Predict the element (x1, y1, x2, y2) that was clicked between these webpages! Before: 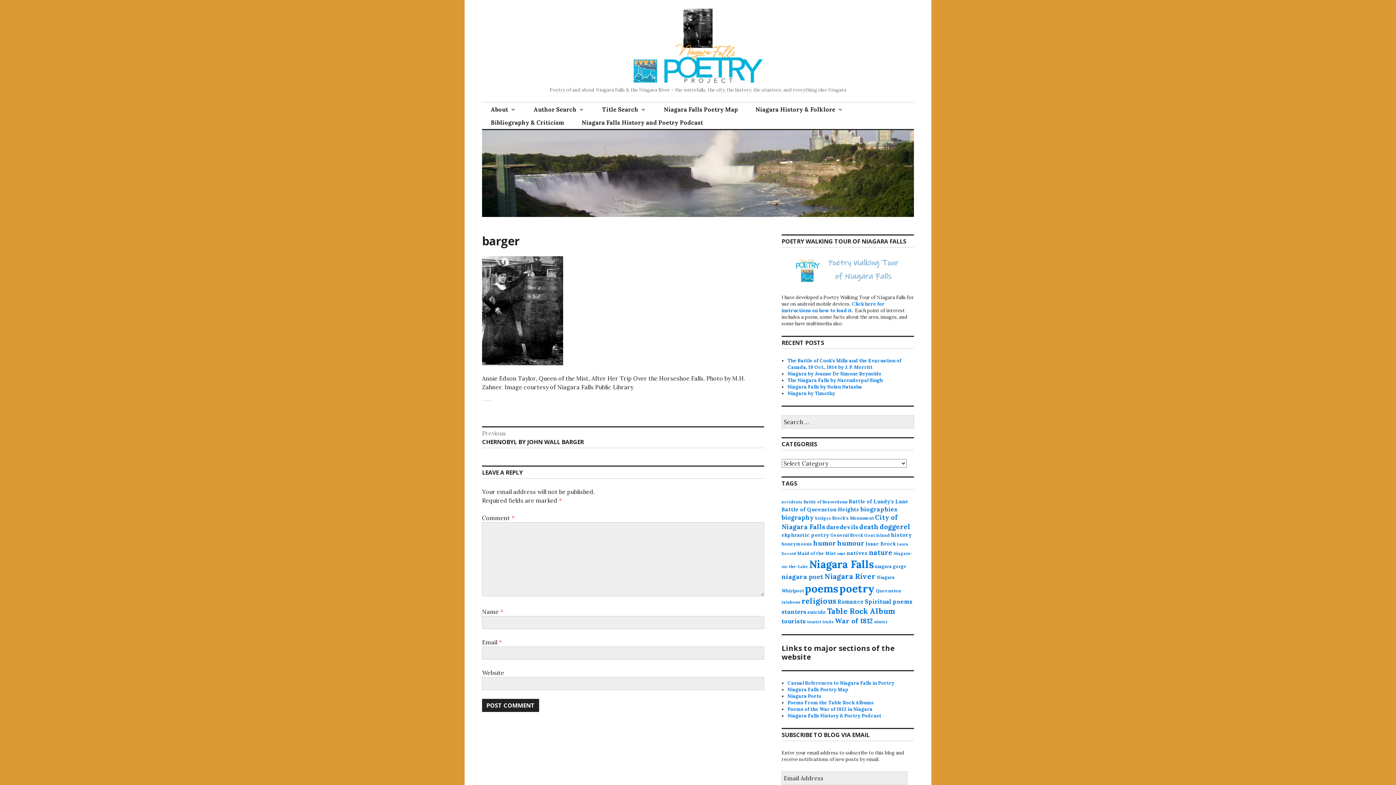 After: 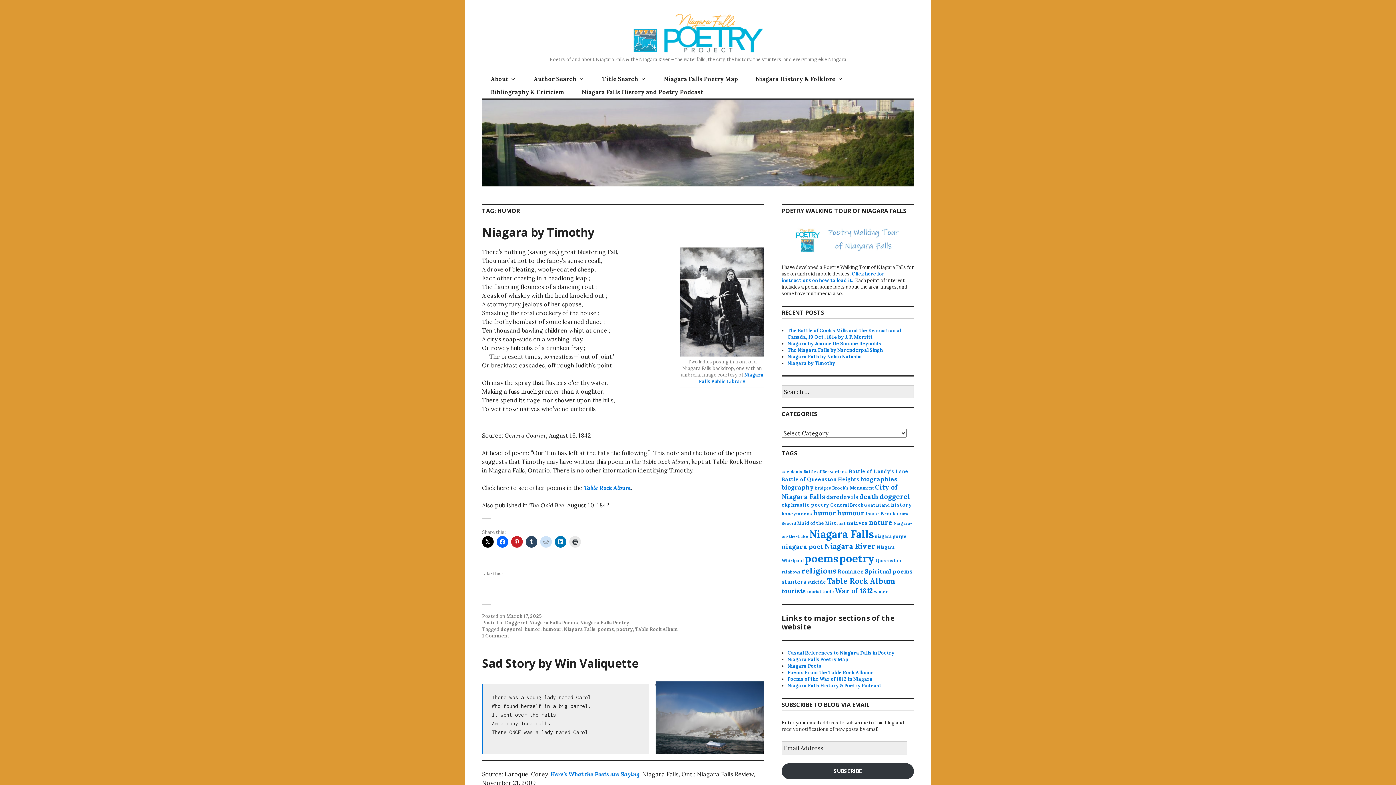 Action: bbox: (813, 539, 836, 547) label: humor (60 items)